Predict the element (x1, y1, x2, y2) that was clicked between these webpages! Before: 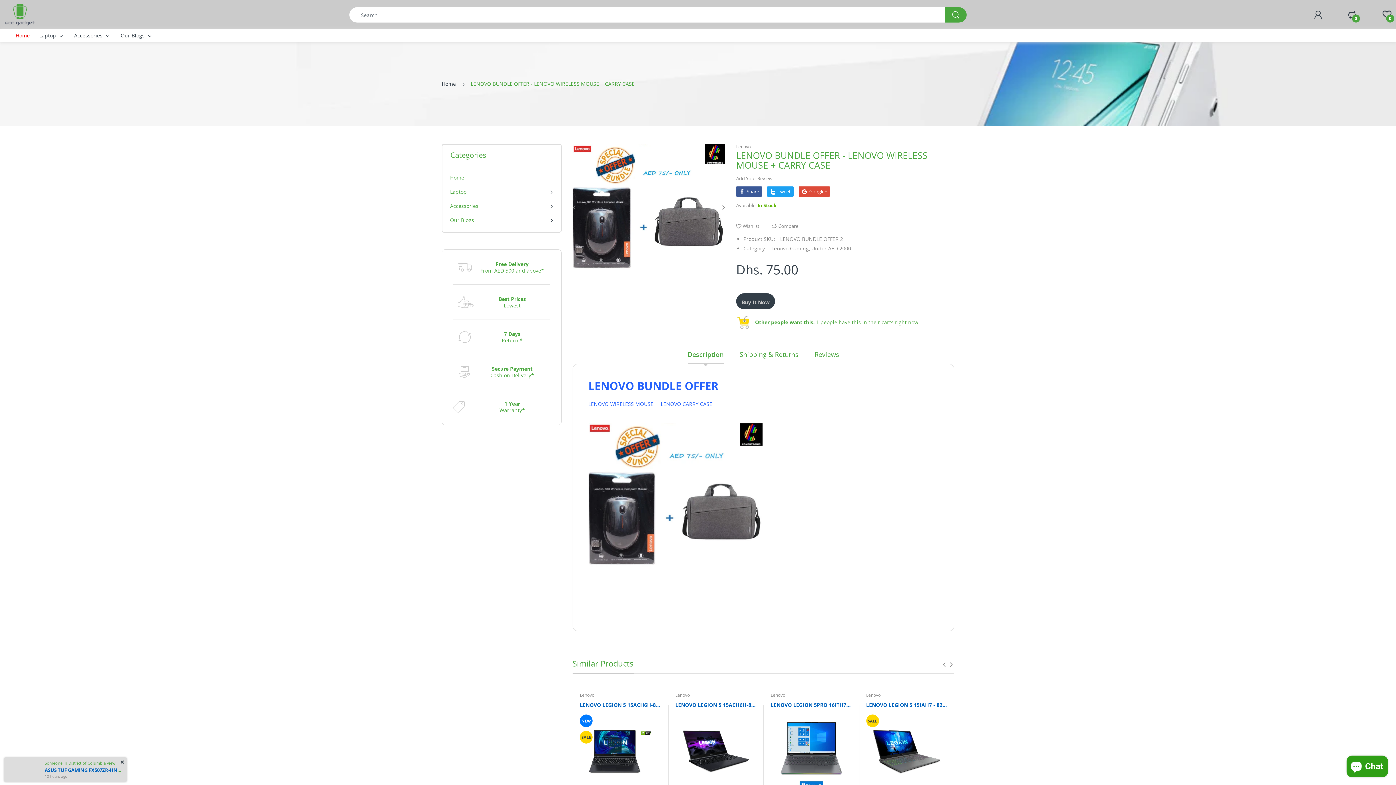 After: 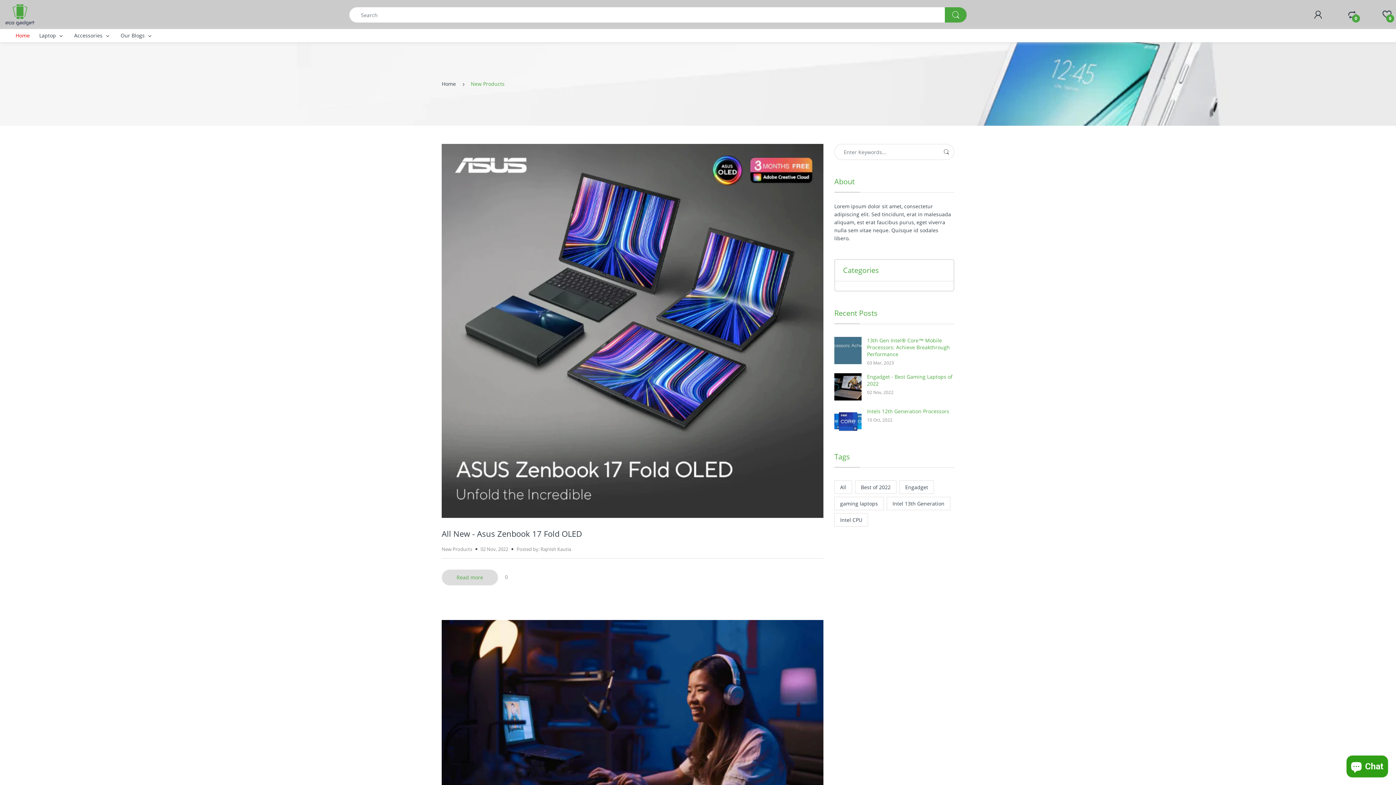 Action: bbox: (447, 216, 556, 224) label: Our Blogs